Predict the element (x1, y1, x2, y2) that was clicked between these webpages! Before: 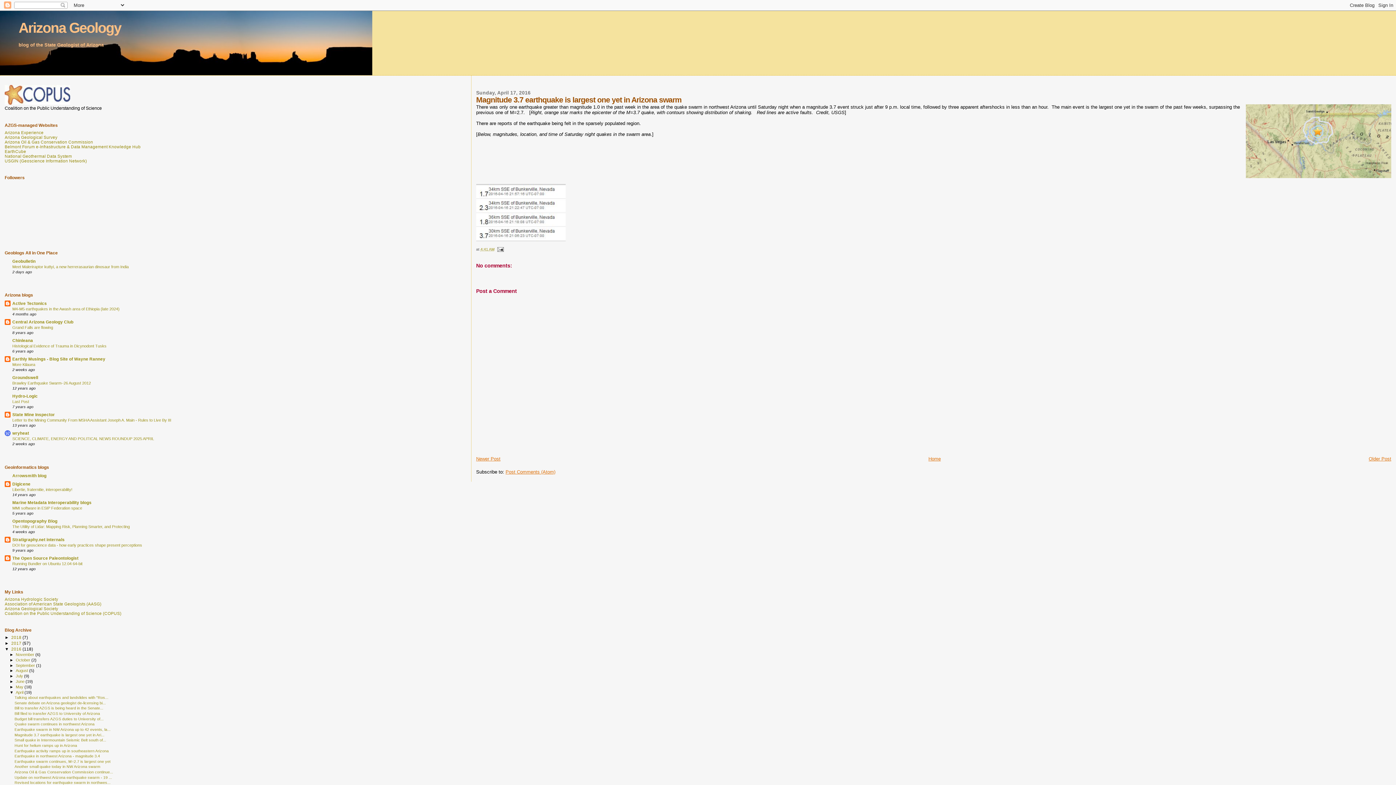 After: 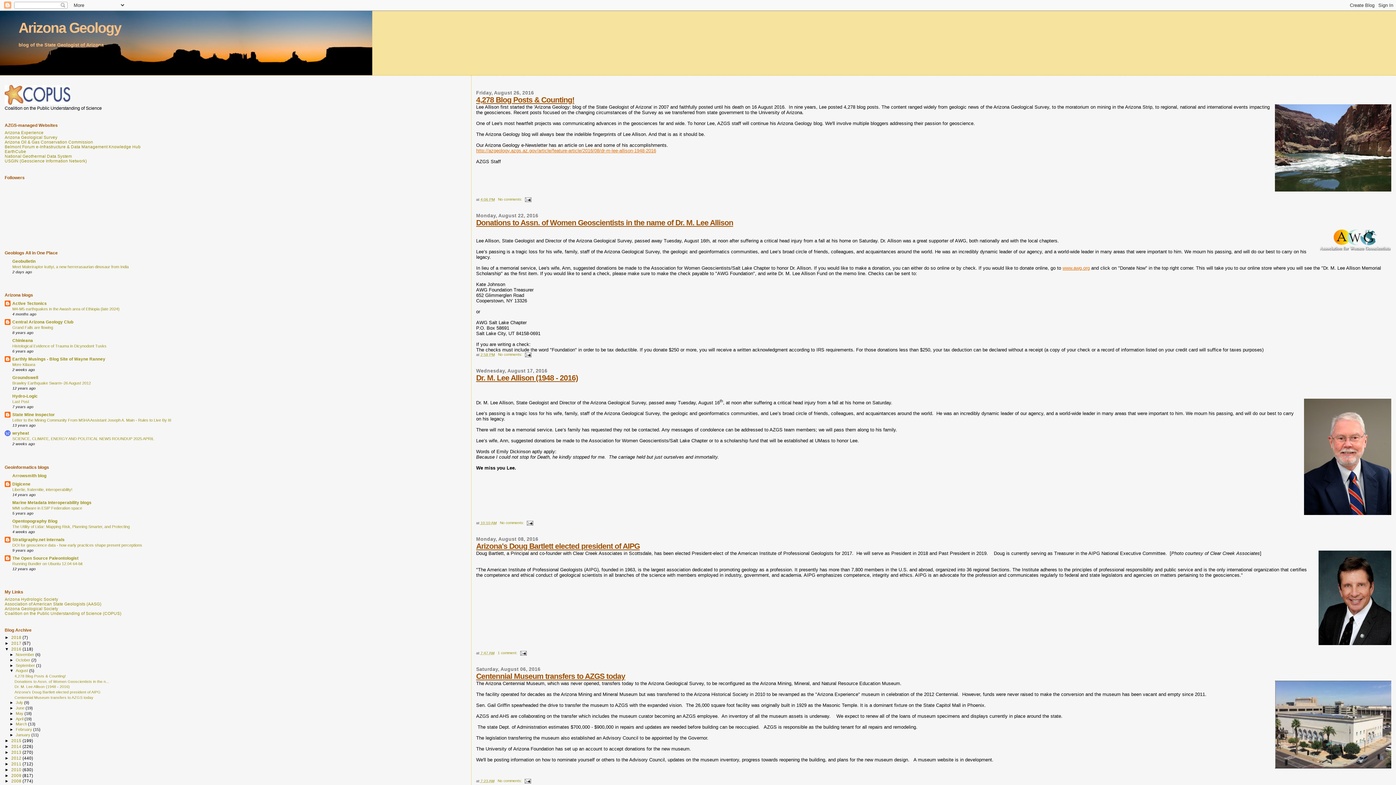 Action: label: August  bbox: (15, 668, 29, 673)